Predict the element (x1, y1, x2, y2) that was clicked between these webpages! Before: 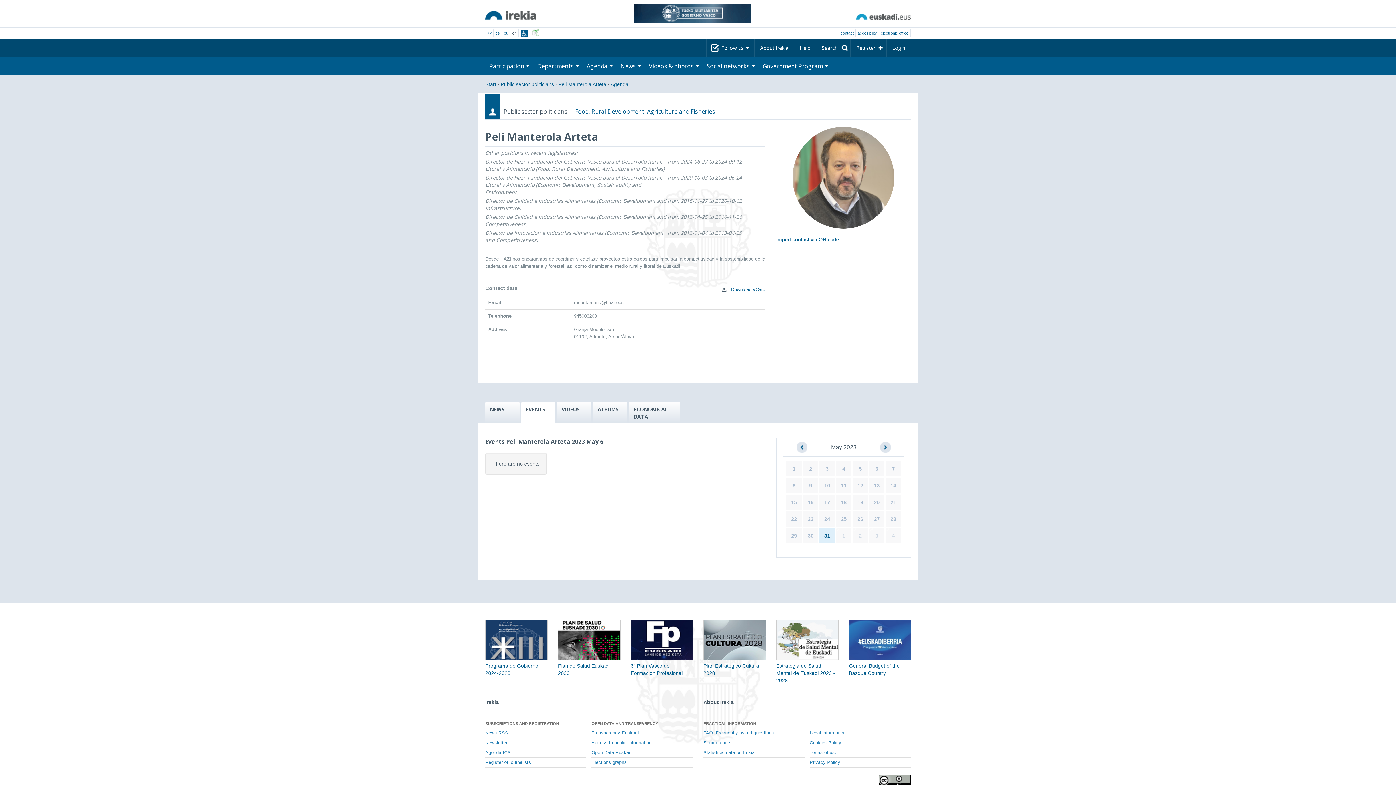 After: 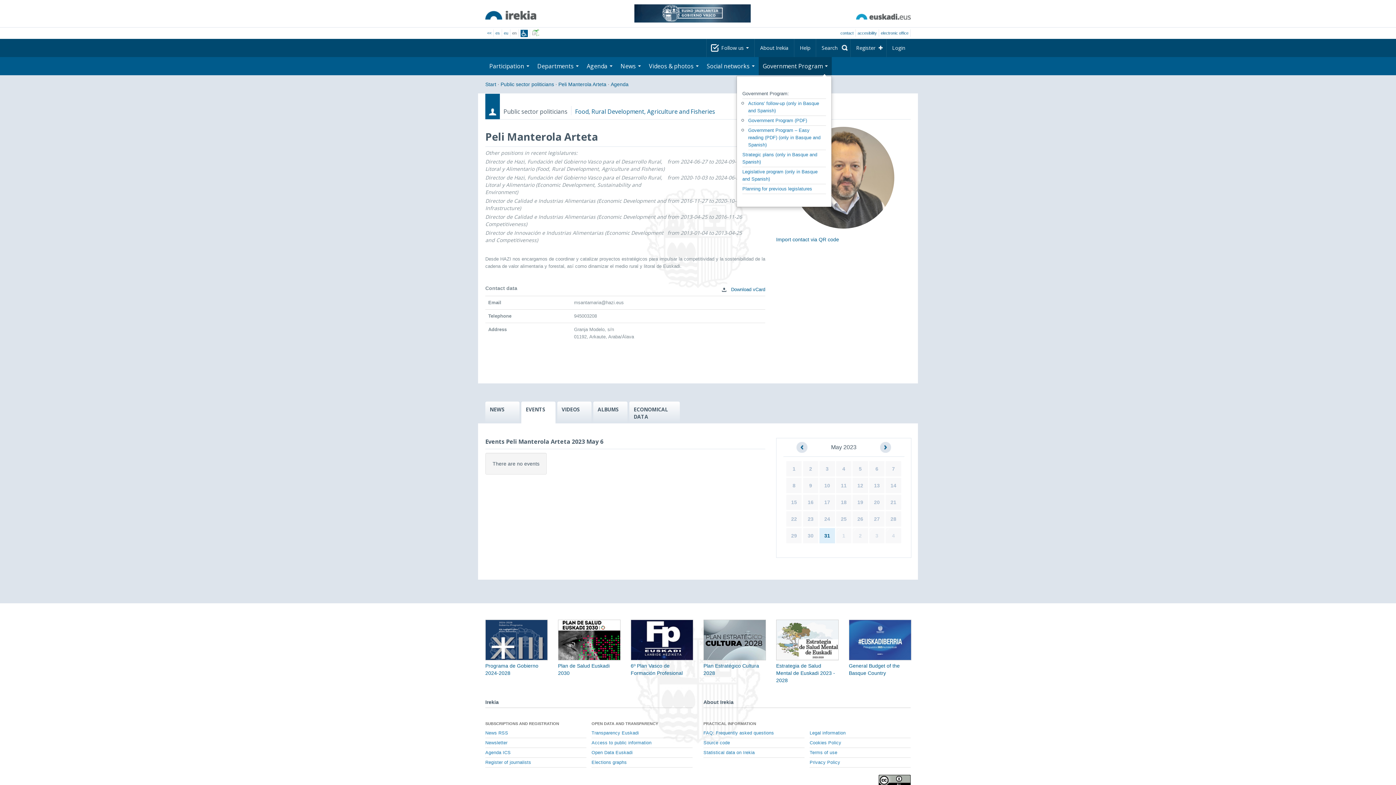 Action: label: Government Program  bbox: (758, 57, 832, 75)